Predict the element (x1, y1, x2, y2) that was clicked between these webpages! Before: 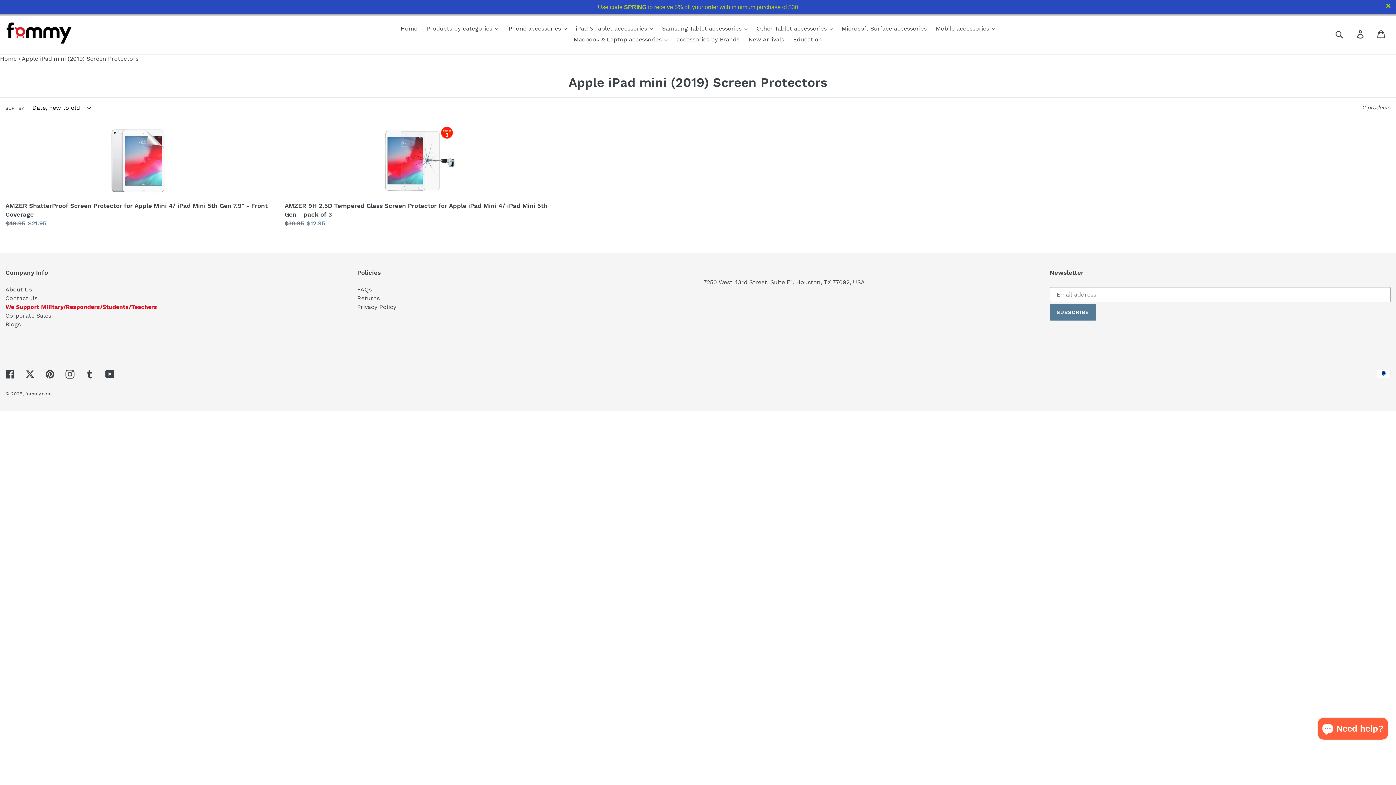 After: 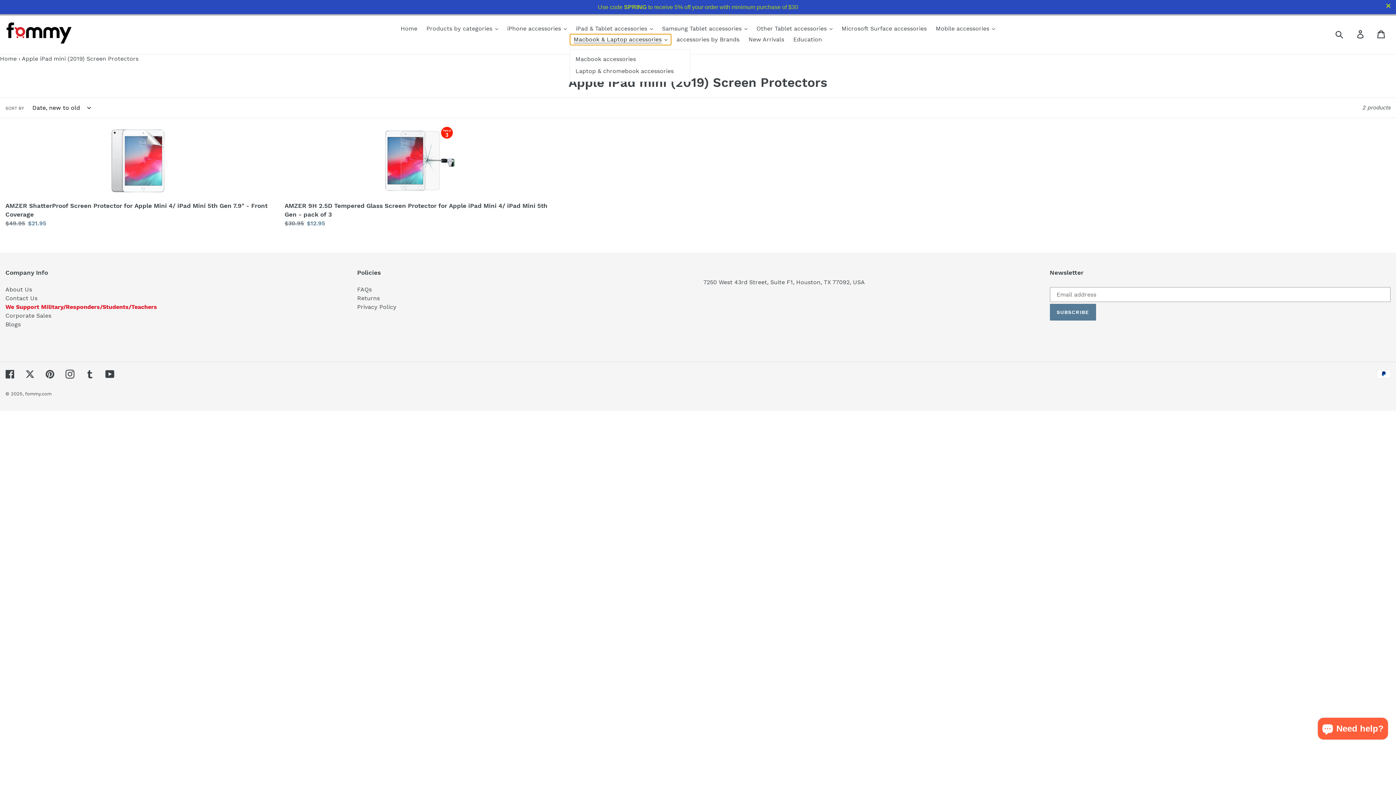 Action: bbox: (570, 34, 671, 45) label: Macbook & Laptop accessories